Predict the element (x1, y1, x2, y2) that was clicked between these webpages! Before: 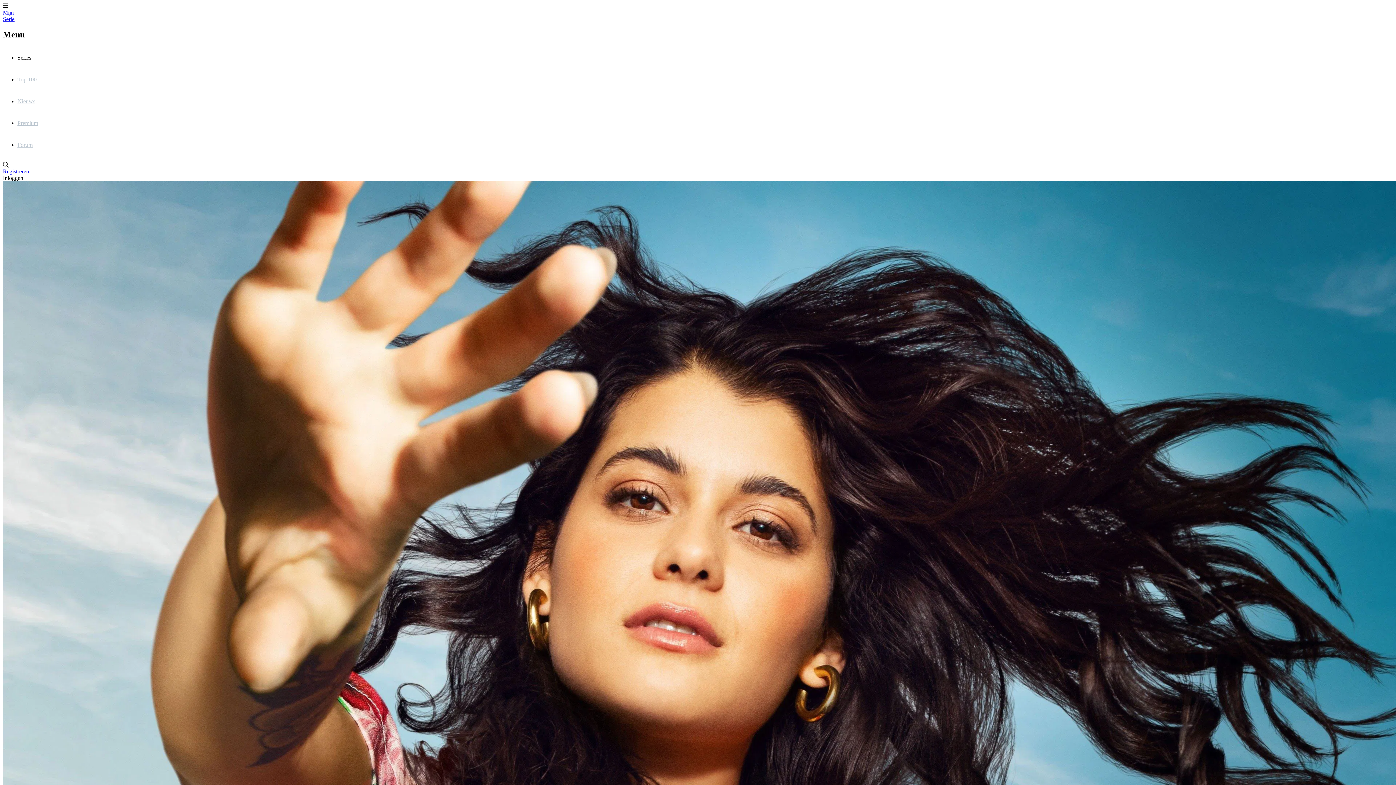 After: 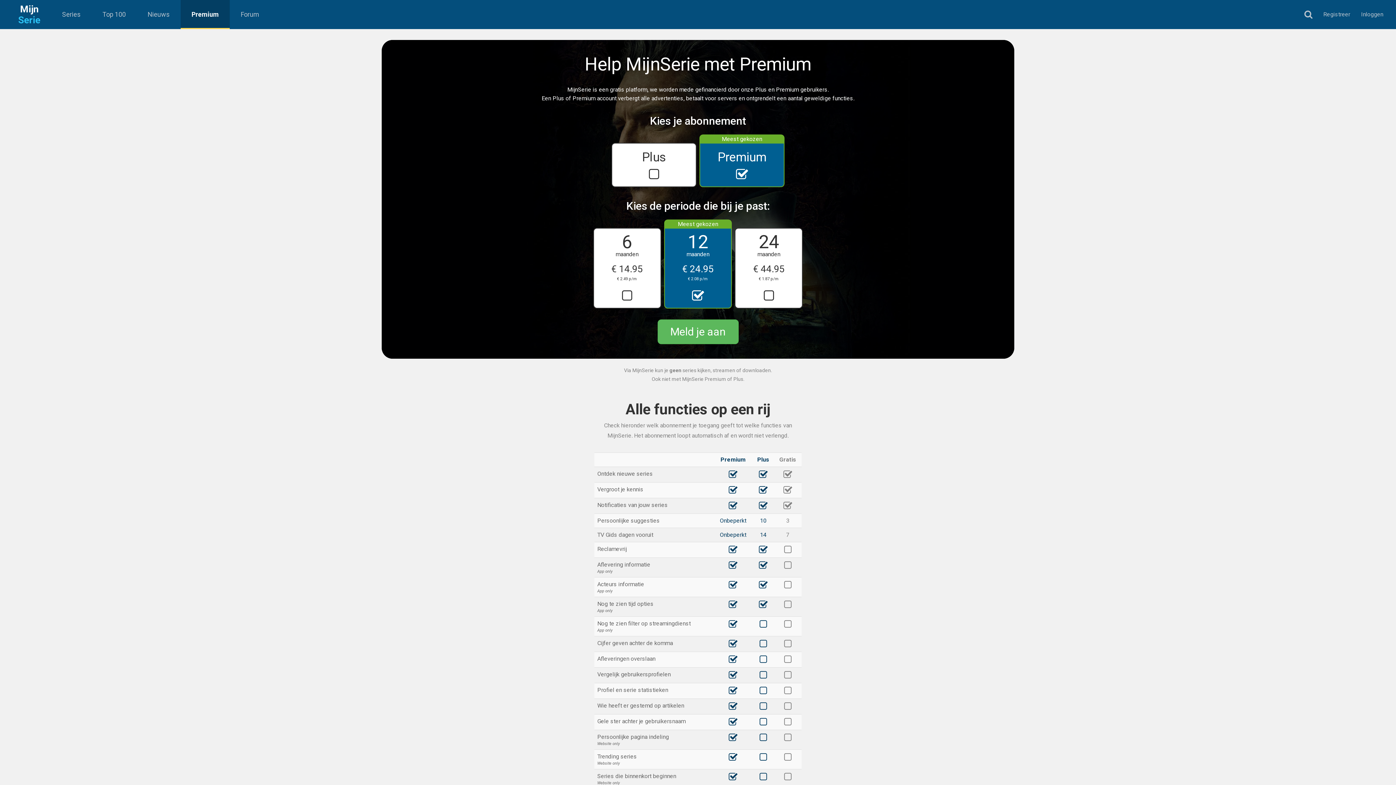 Action: bbox: (17, 112, 1393, 134) label: Premium